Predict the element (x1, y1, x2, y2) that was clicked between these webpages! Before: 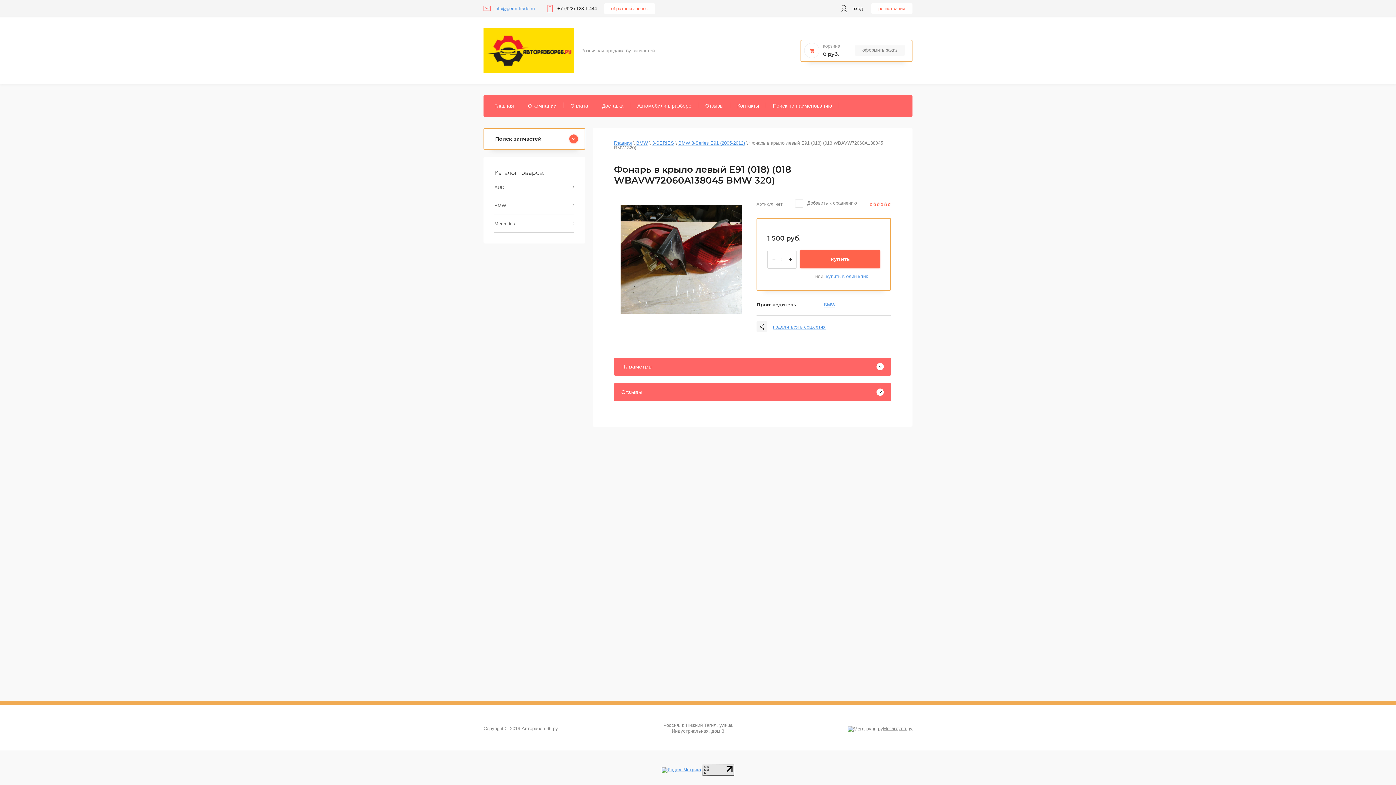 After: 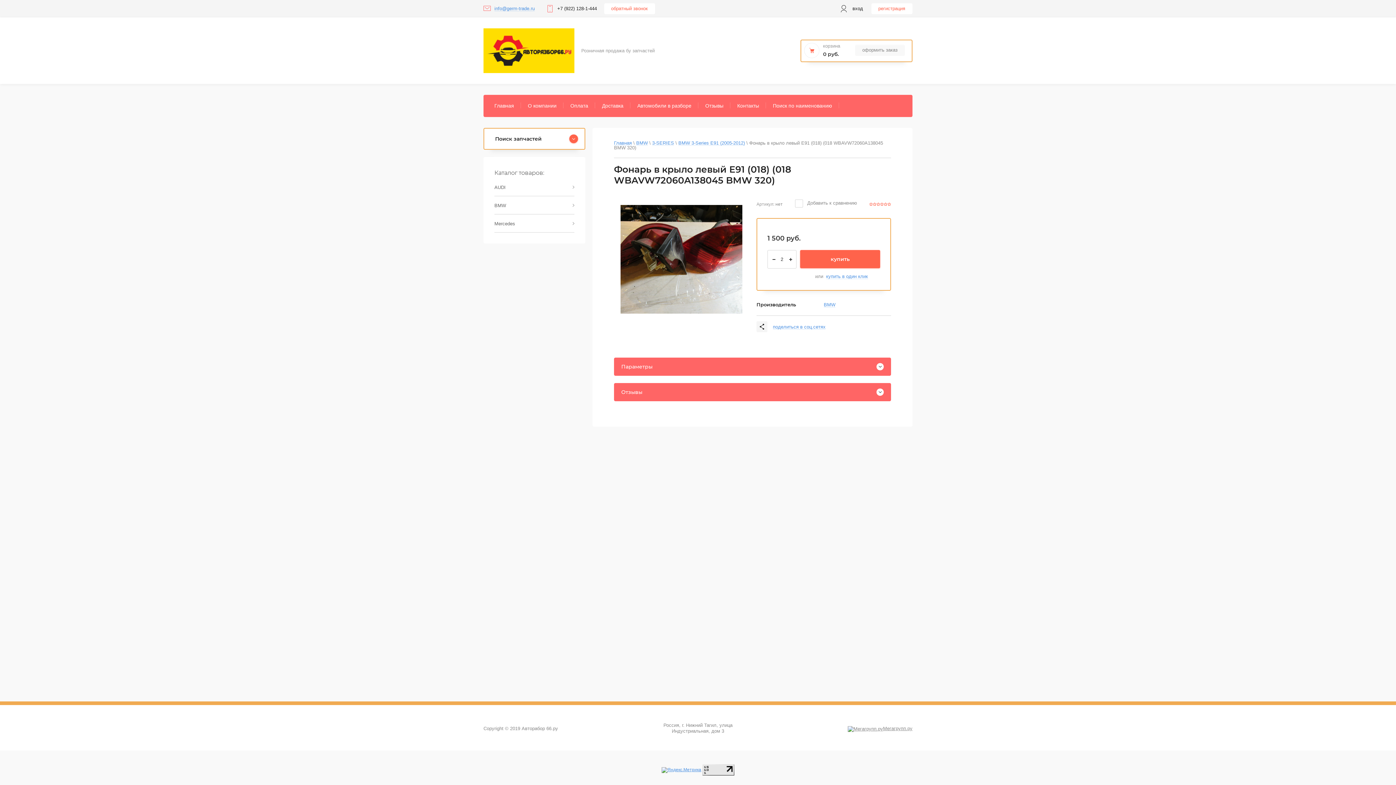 Action: bbox: (786, 252, 795, 266)